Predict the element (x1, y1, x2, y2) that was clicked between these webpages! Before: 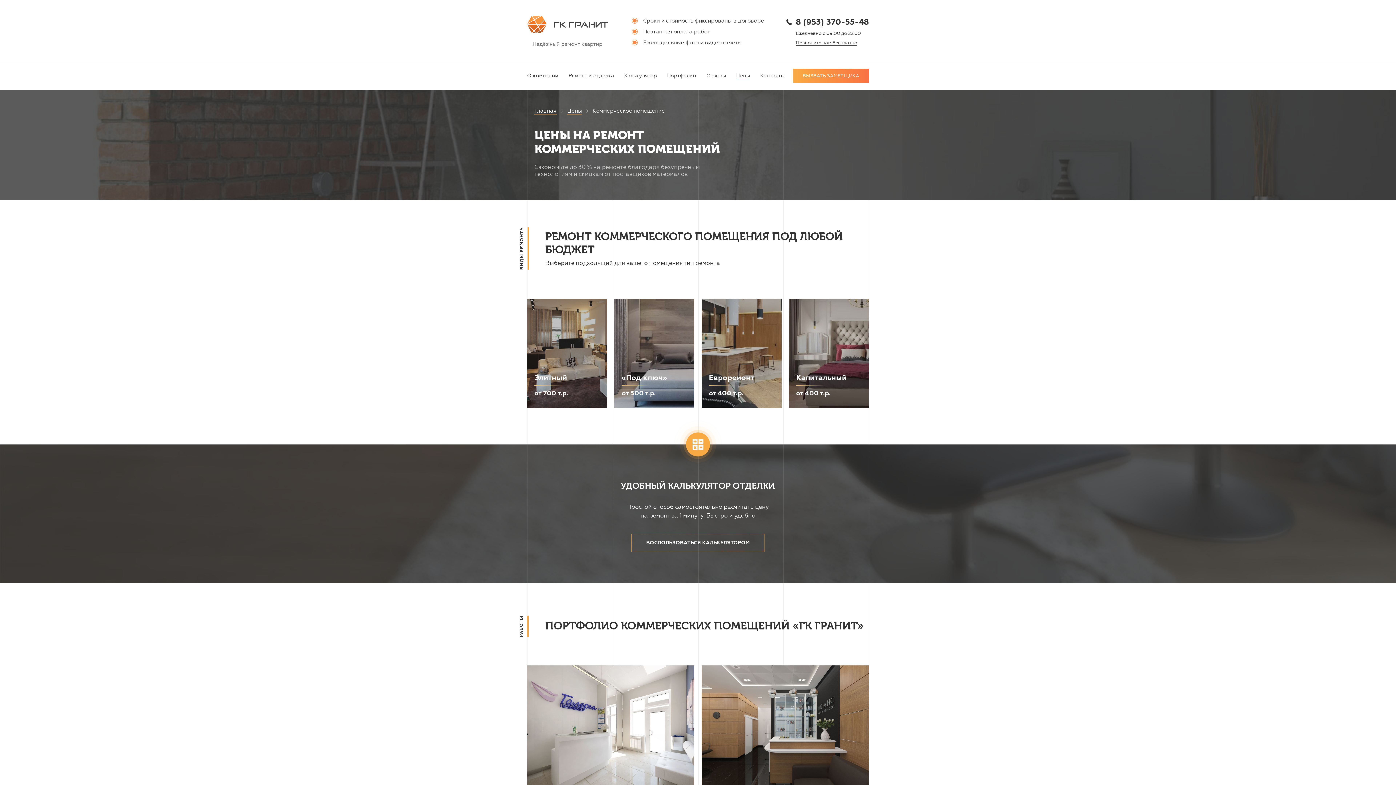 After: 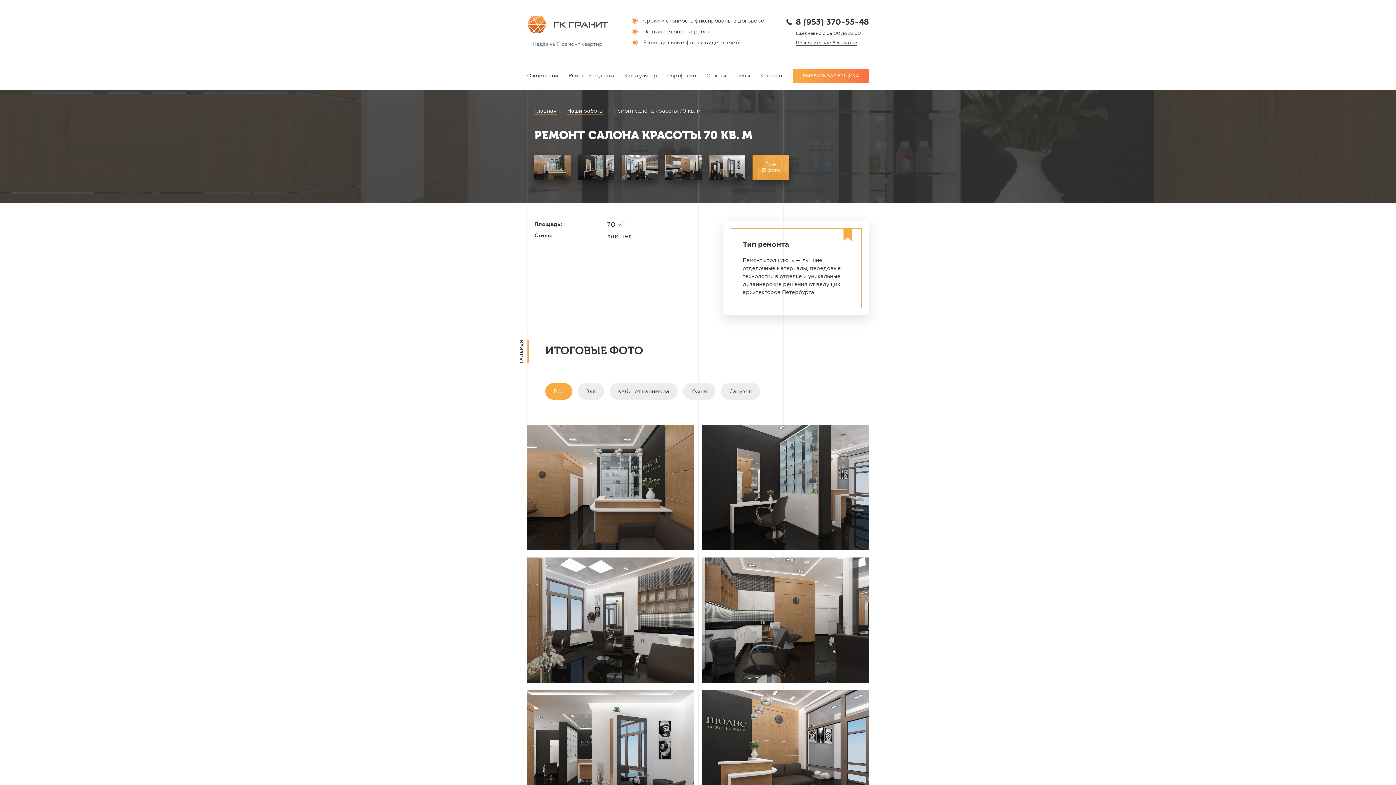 Action: bbox: (715, 682, 855, 691) label: Ремонт салона красоты 70 кв. м